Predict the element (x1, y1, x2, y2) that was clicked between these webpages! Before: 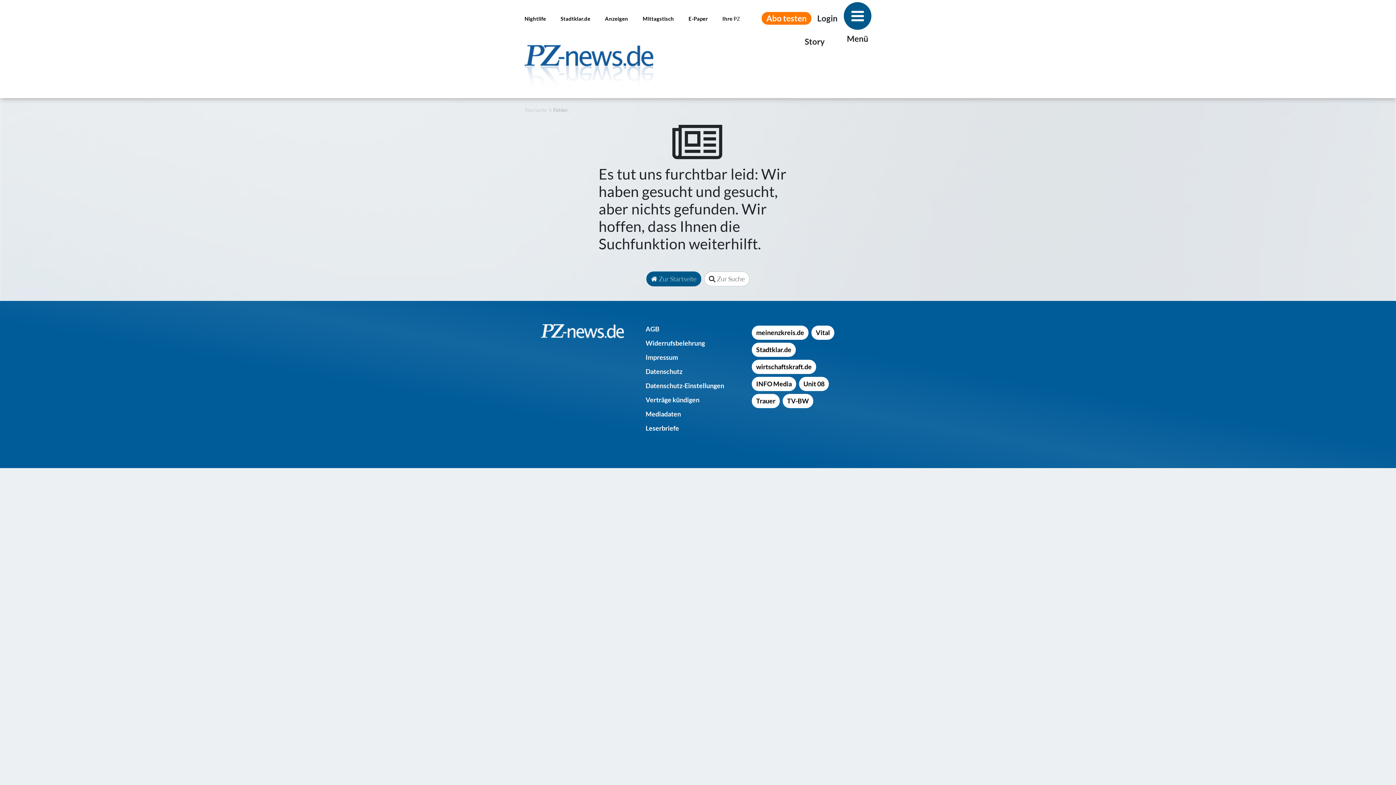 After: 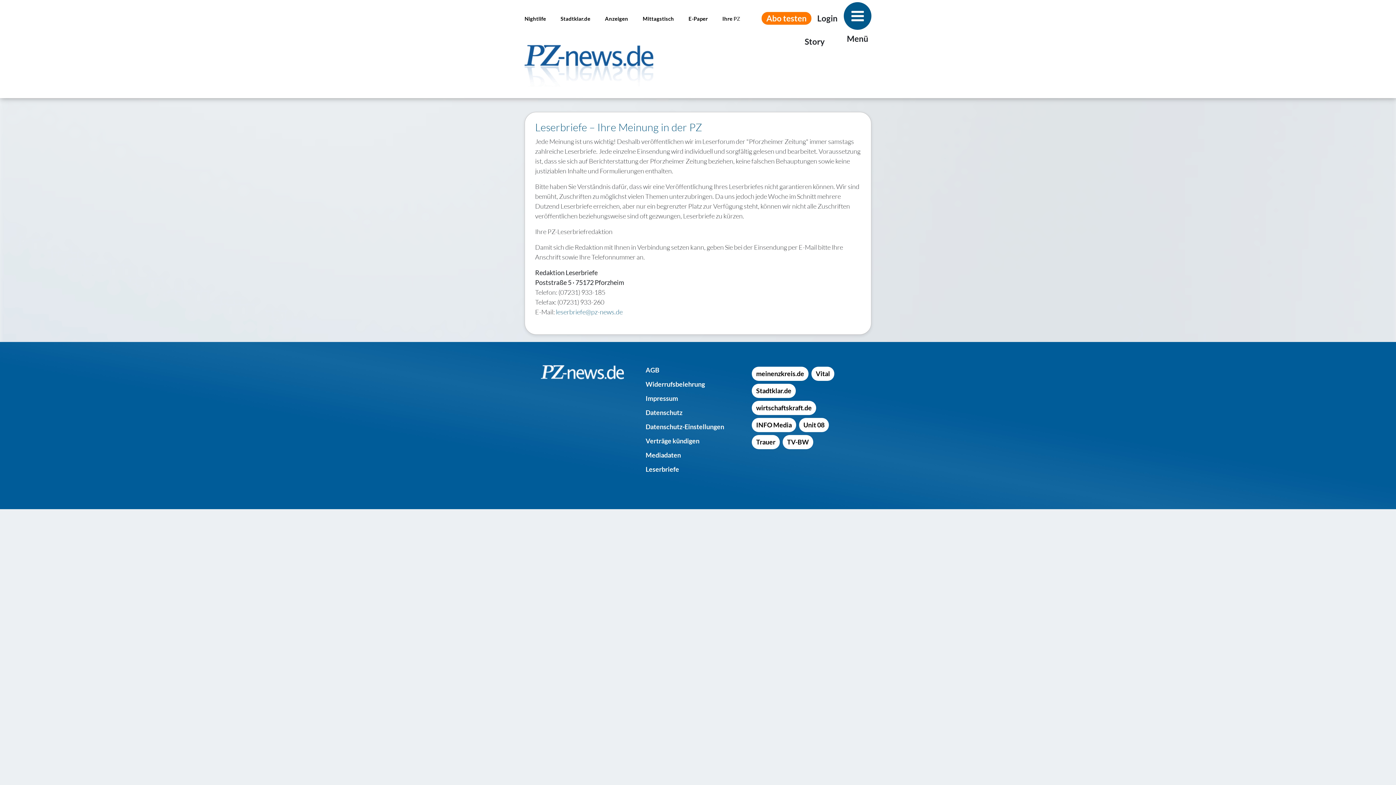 Action: bbox: (645, 424, 679, 432) label: Leserbriefe